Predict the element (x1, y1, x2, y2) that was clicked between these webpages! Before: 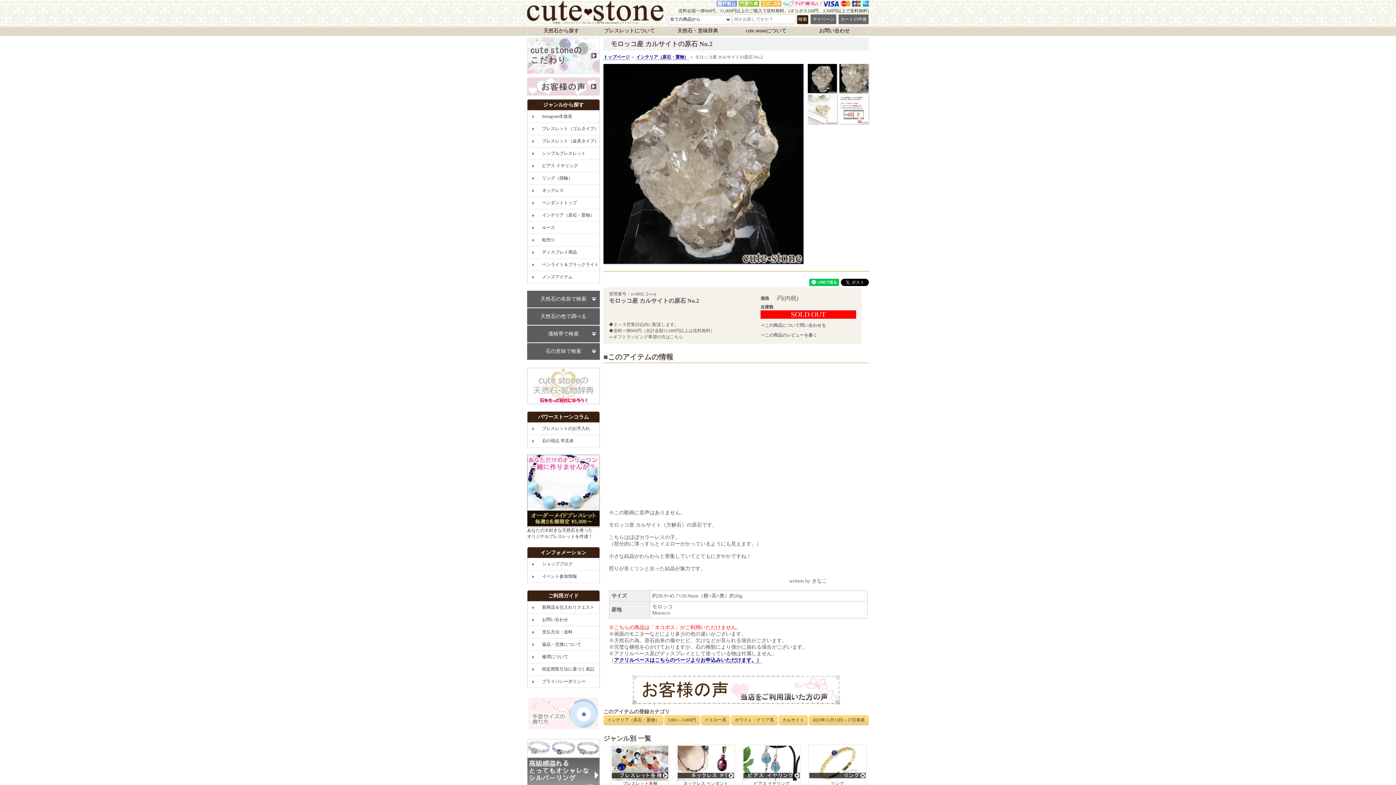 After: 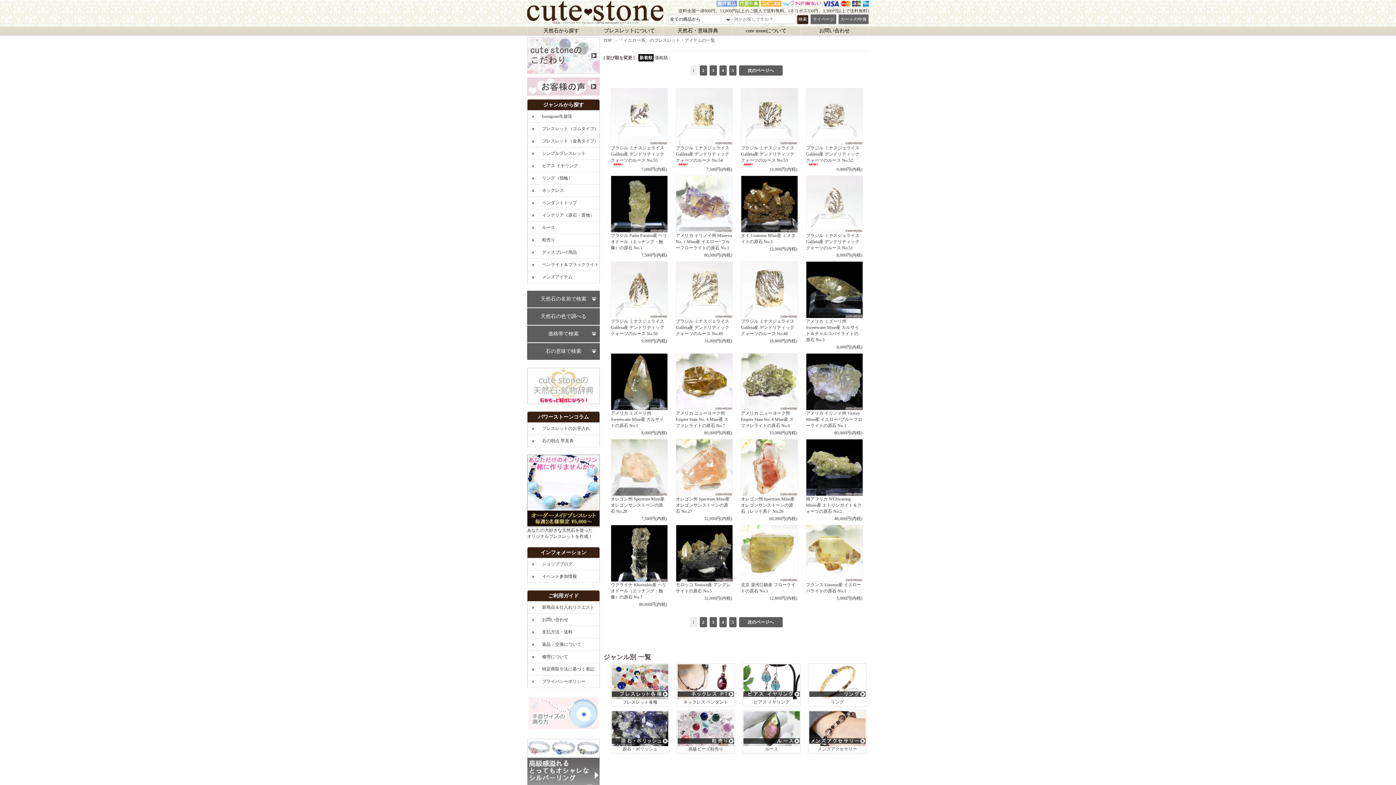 Action: label: イエロー系 bbox: (701, 715, 730, 725)